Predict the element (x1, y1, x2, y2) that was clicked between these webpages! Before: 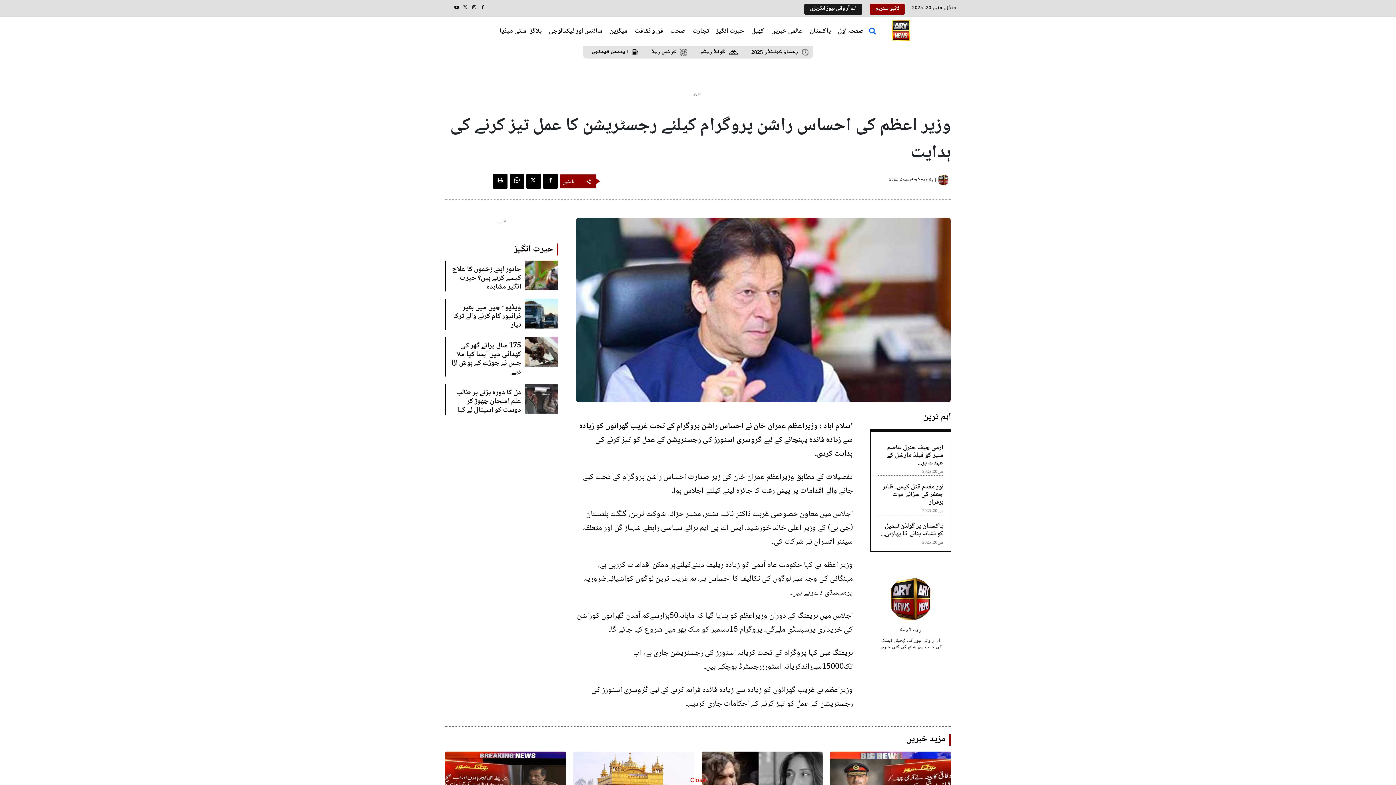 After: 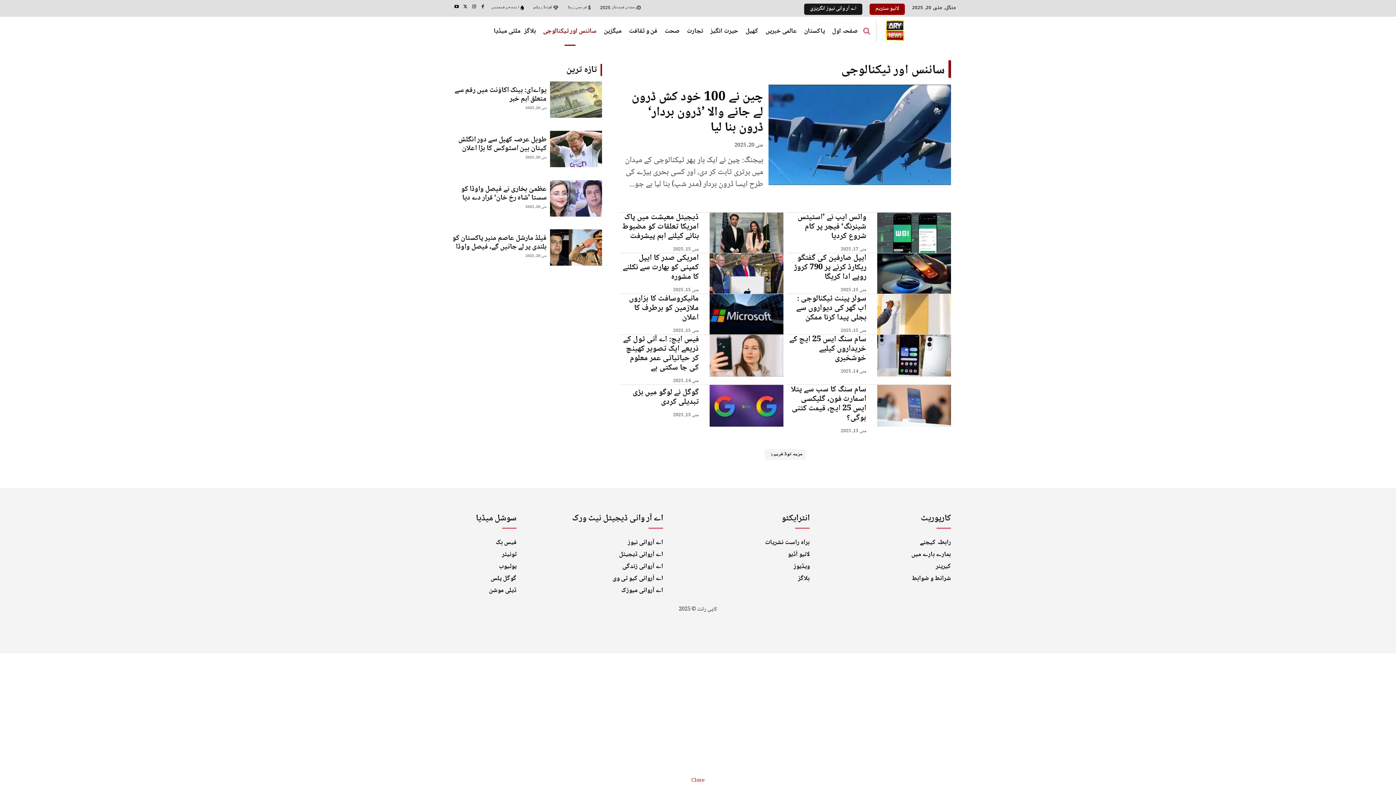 Action: bbox: (547, 16, 604, 45) label: سائنس اور ٹیکنالوجی